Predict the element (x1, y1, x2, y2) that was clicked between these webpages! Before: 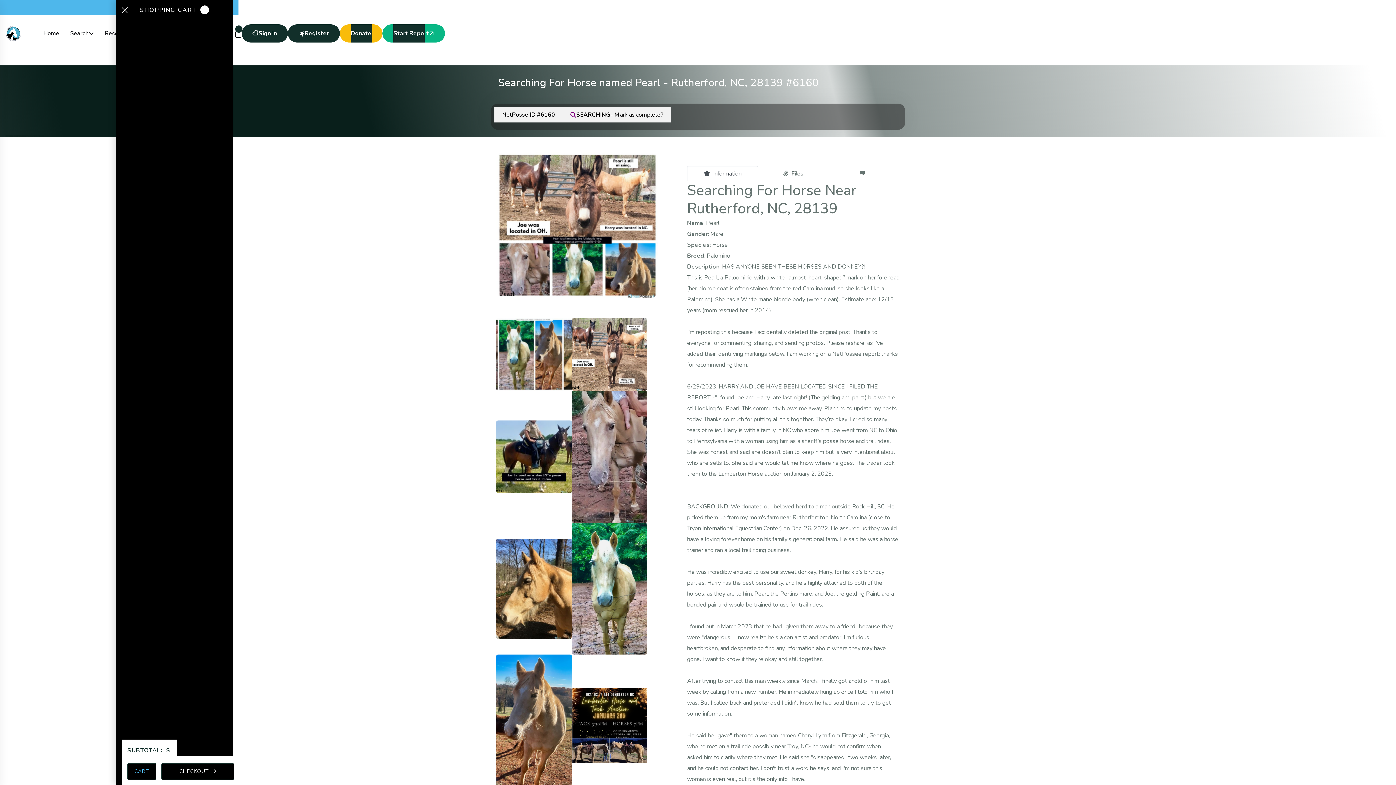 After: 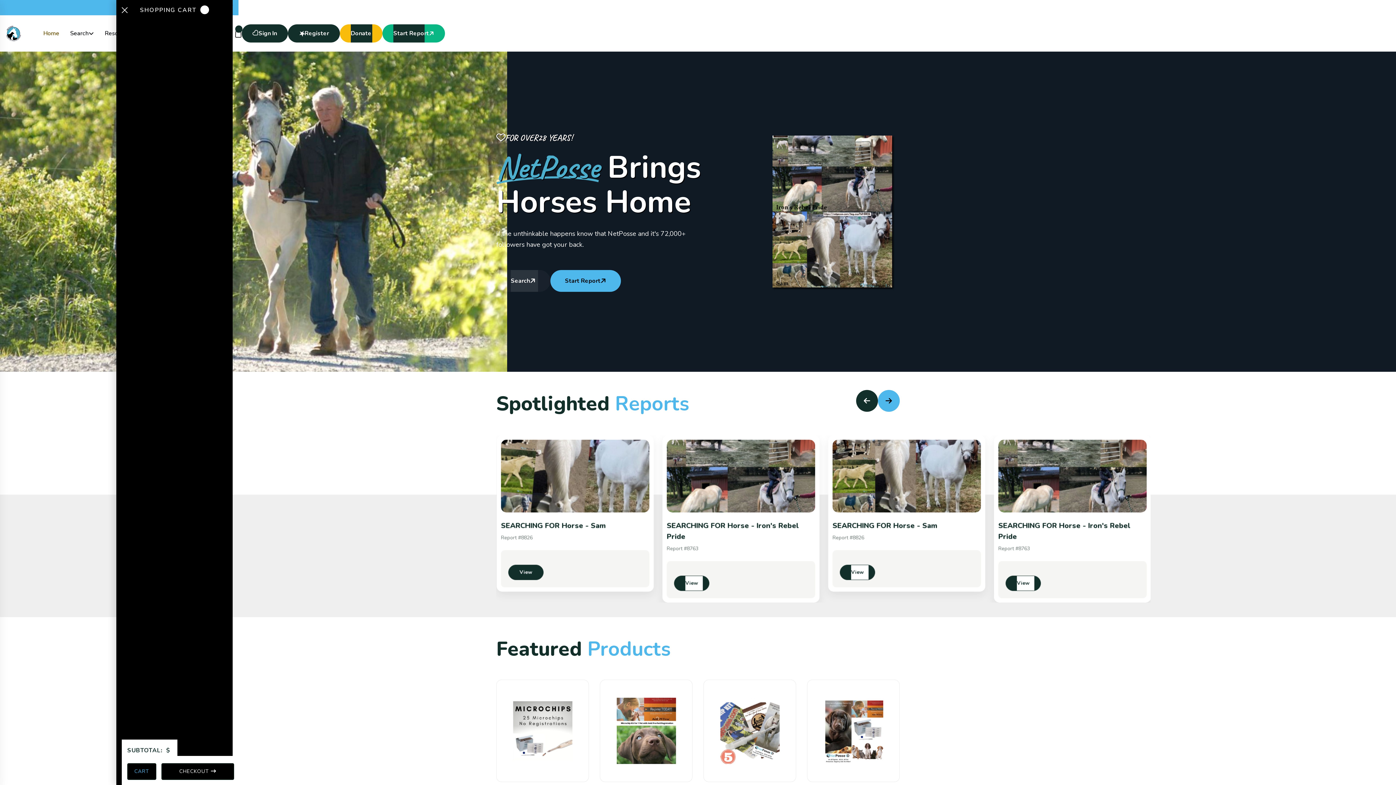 Action: bbox: (5, 25, 21, 41)